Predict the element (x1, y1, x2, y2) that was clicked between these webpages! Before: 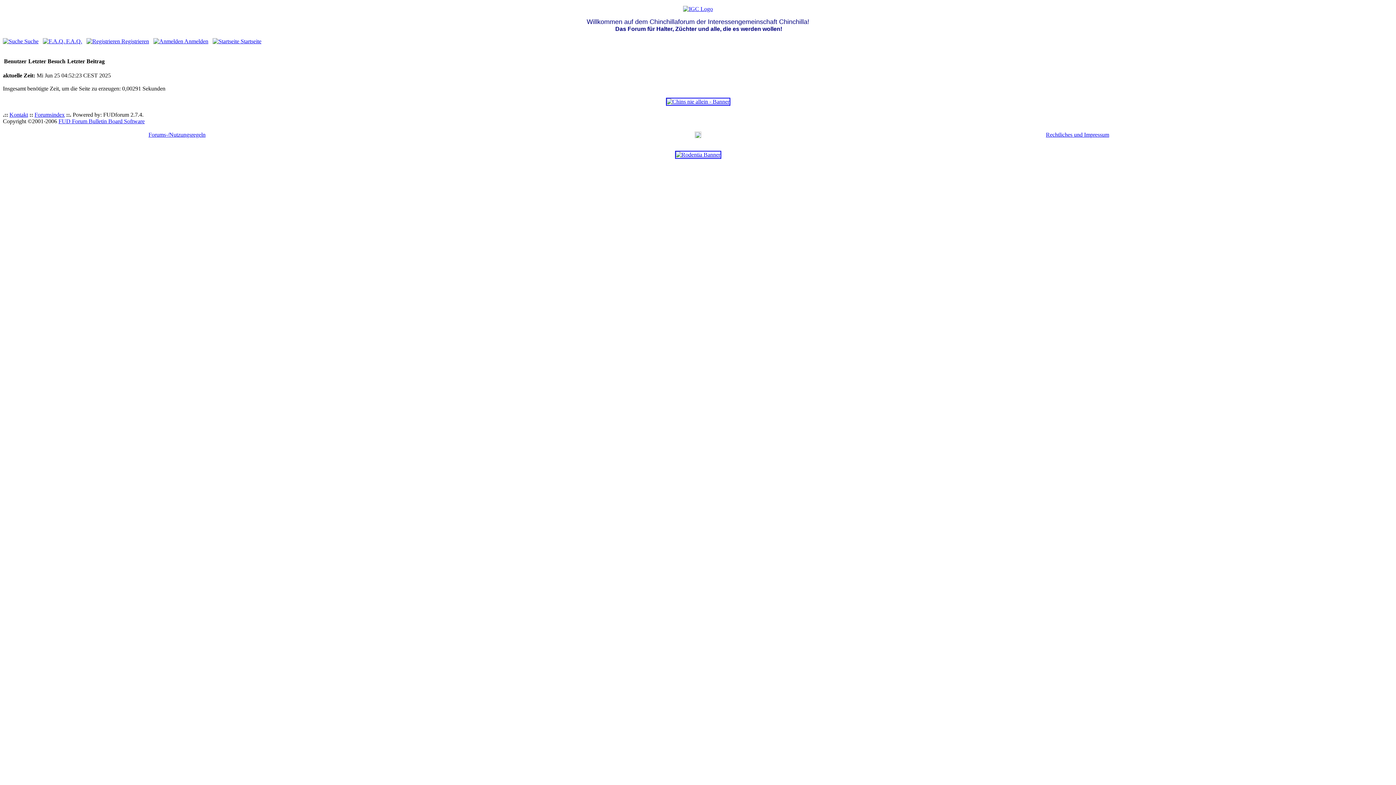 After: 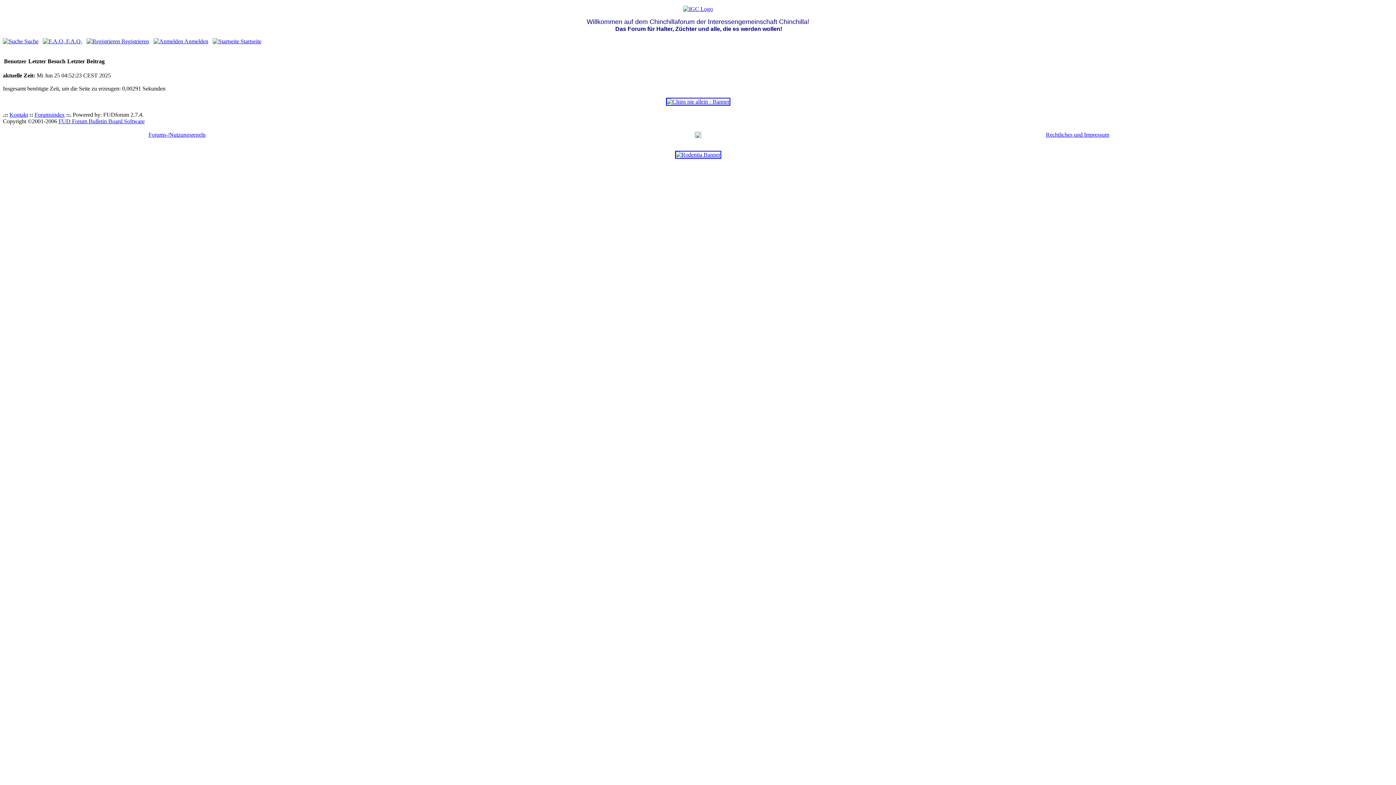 Action: bbox: (58, 118, 144, 124) label: FUD Forum Bulletin Board Software